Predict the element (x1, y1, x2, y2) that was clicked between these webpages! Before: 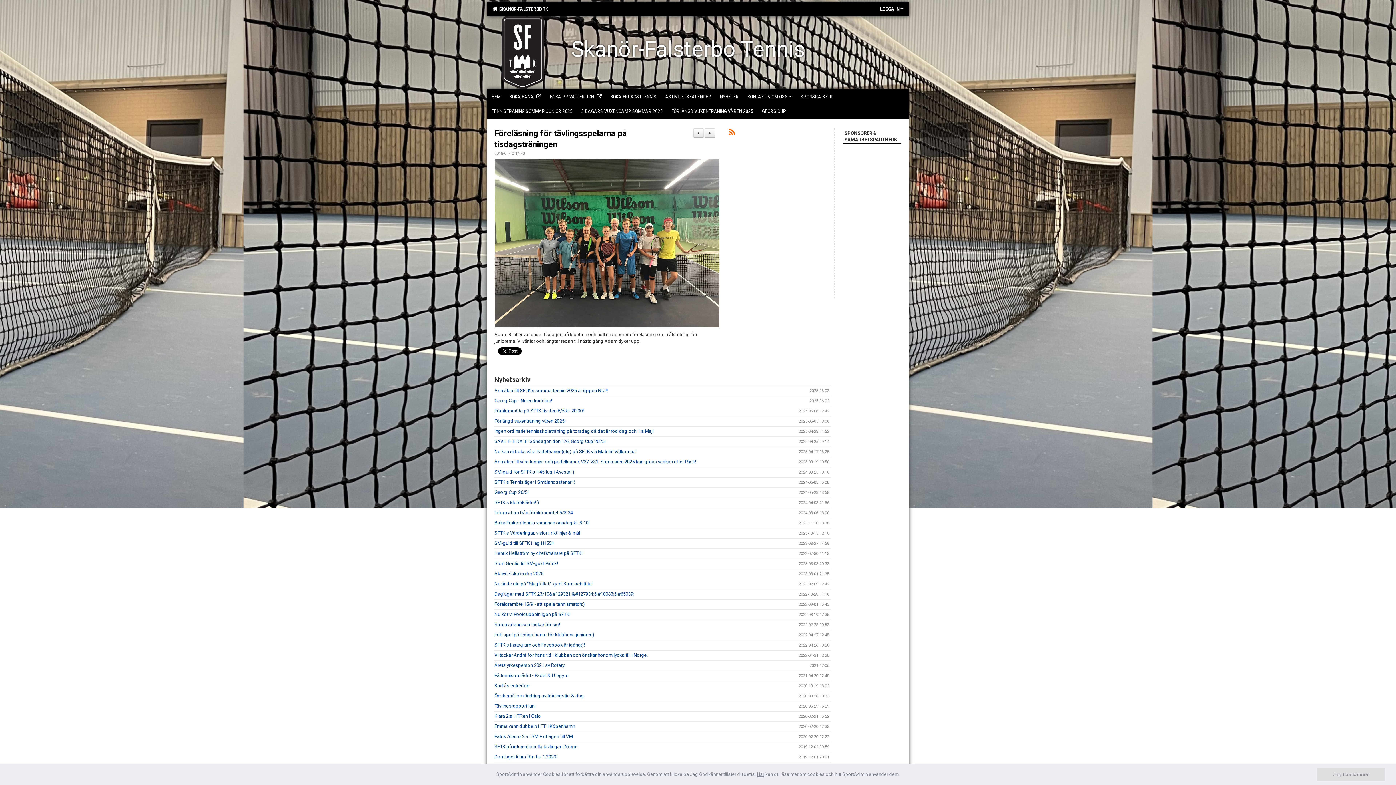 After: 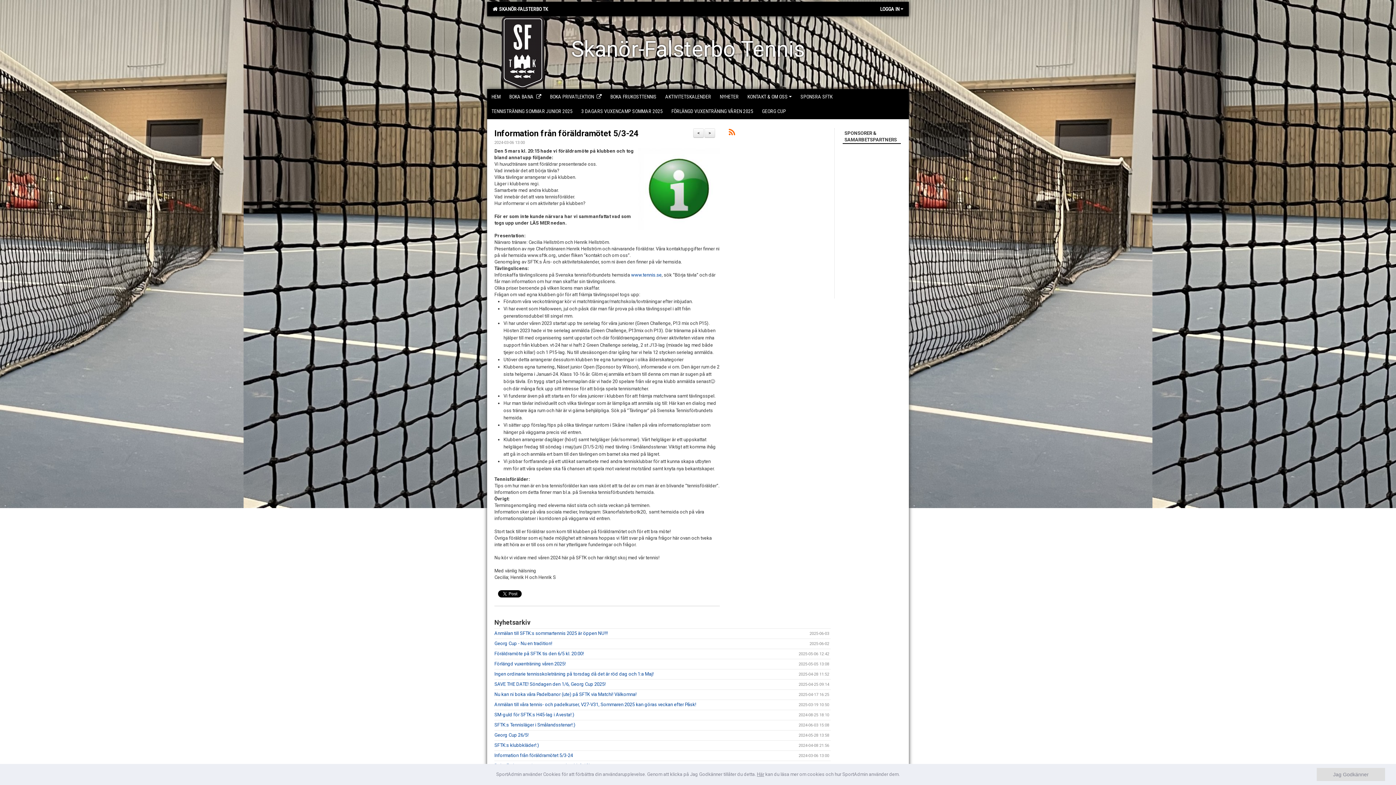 Action: bbox: (494, 510, 573, 515) label: Information från föräldramötet 5/3-24